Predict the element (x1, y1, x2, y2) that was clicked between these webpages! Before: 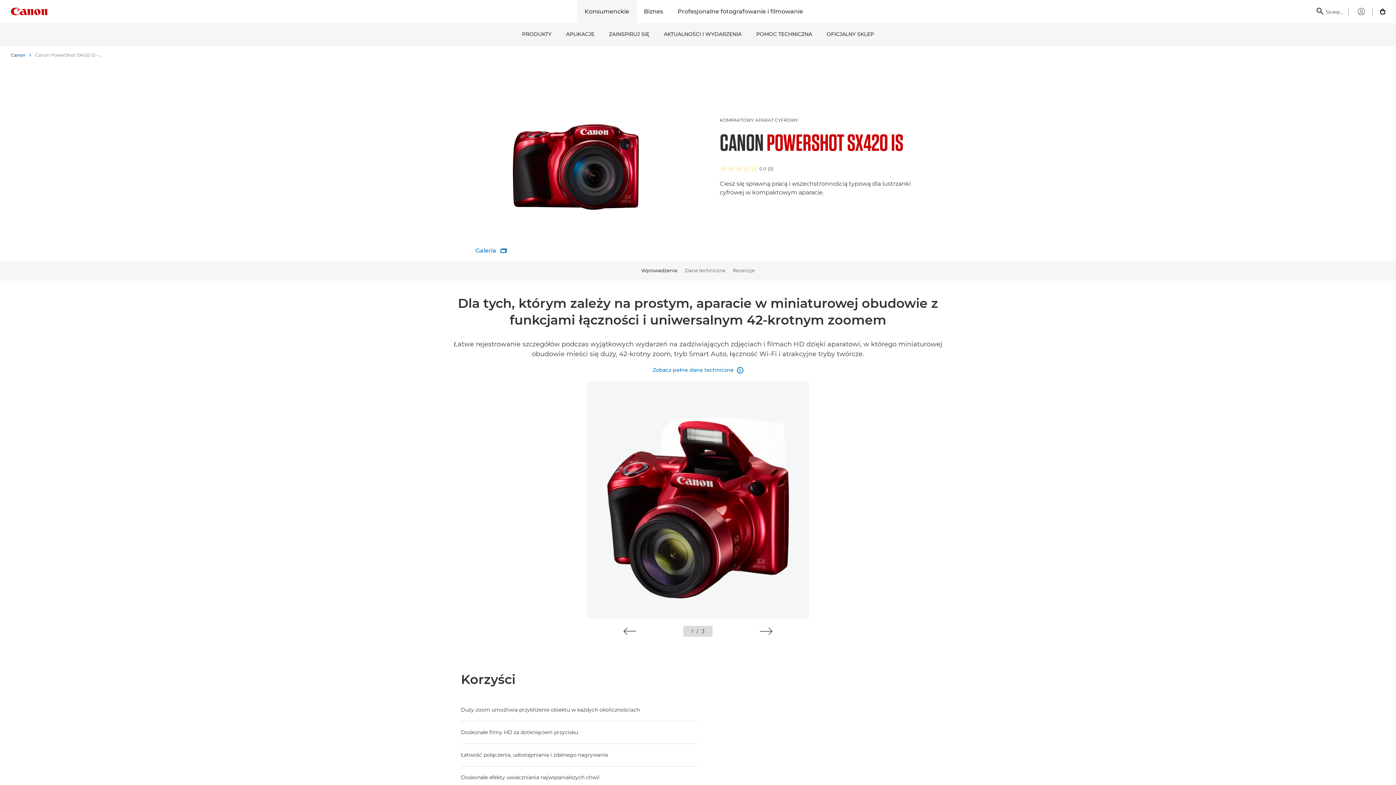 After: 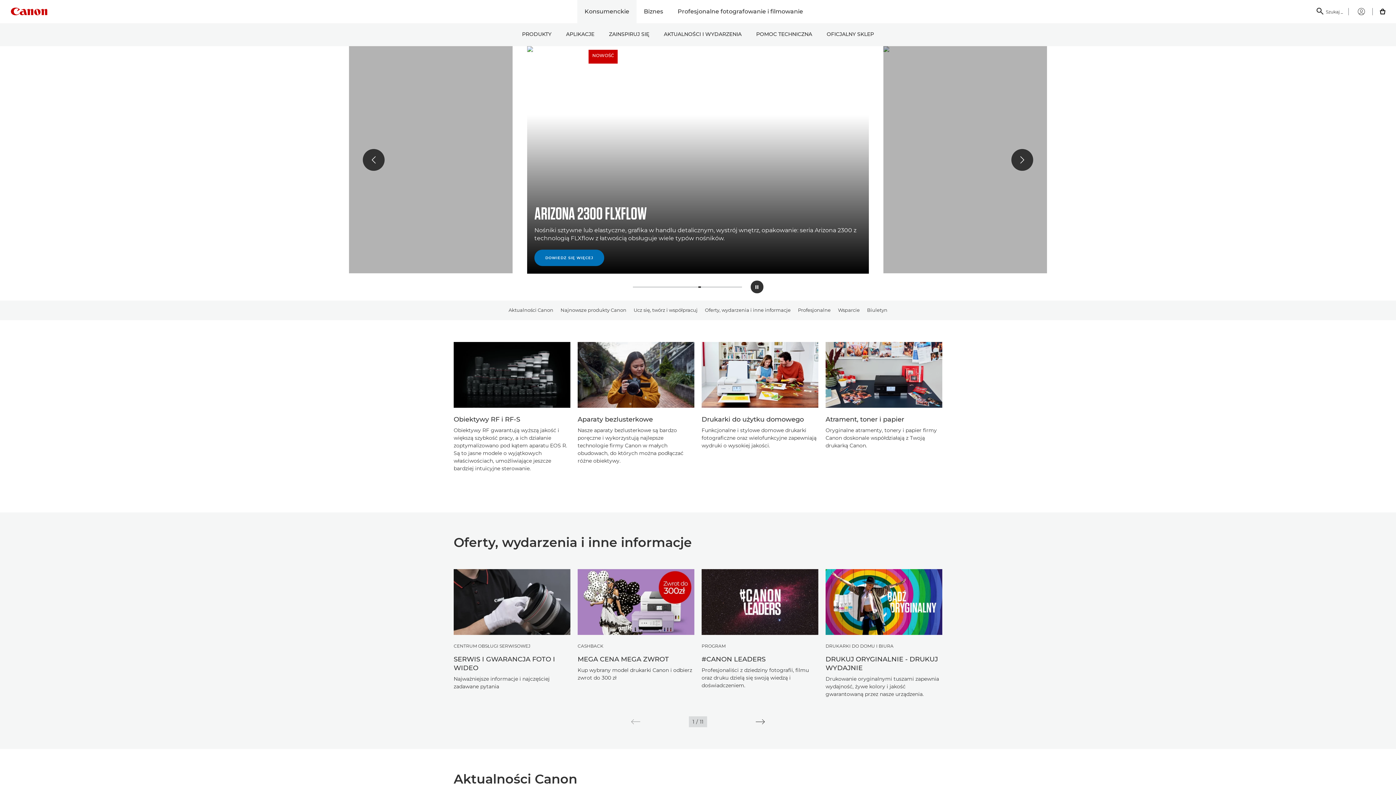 Action: bbox: (10, 7, 47, 15) label: Canon Logo, back to home page